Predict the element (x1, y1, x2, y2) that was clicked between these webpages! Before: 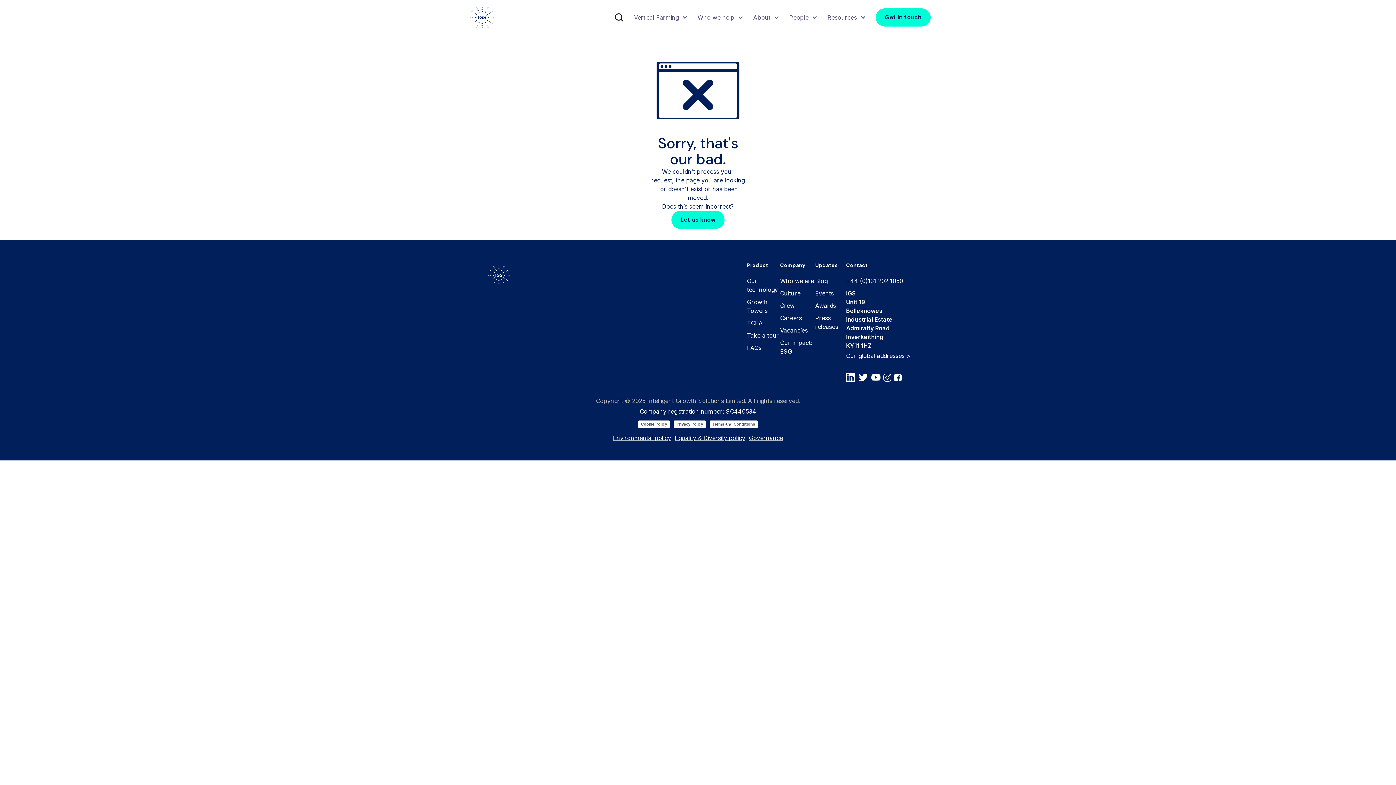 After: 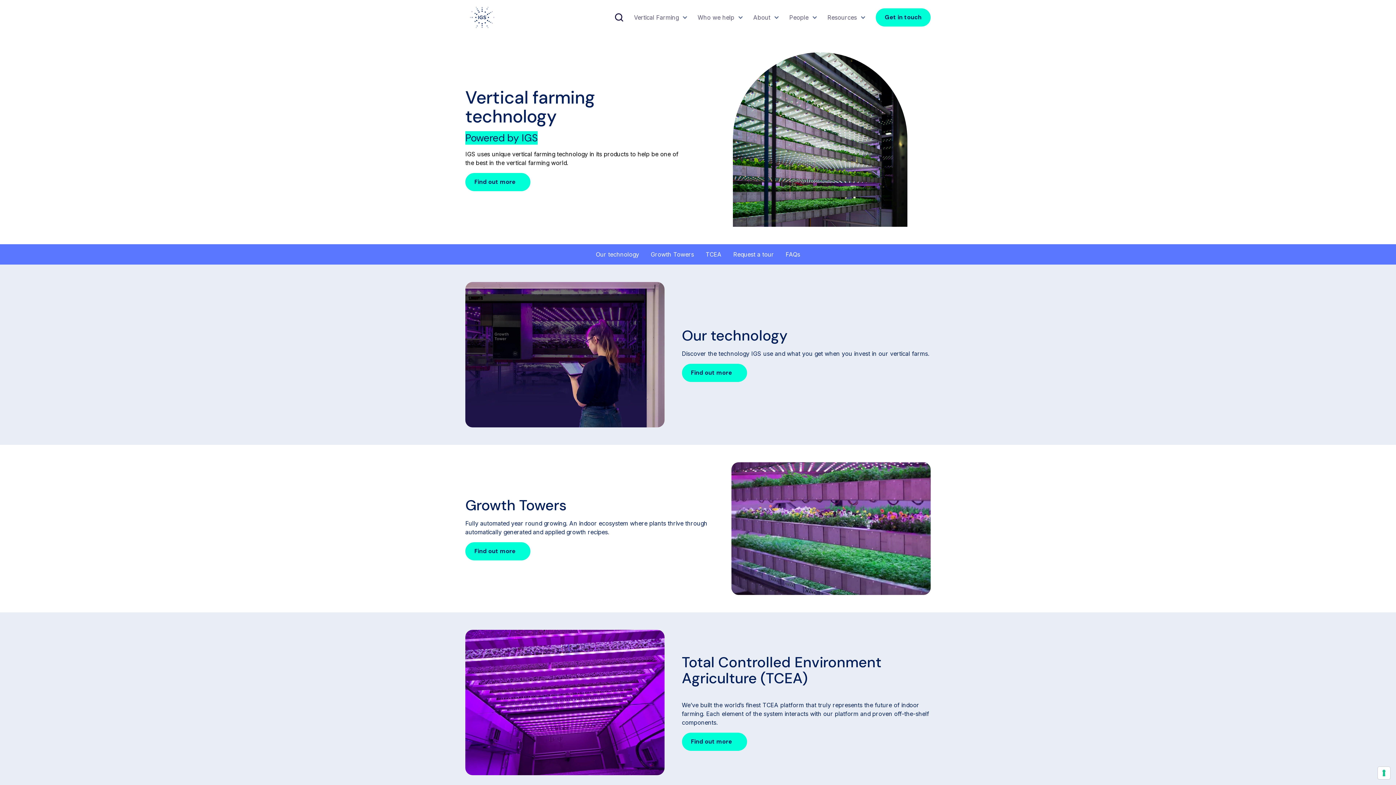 Action: label: Vertical Farming bbox: (634, 13, 678, 21)